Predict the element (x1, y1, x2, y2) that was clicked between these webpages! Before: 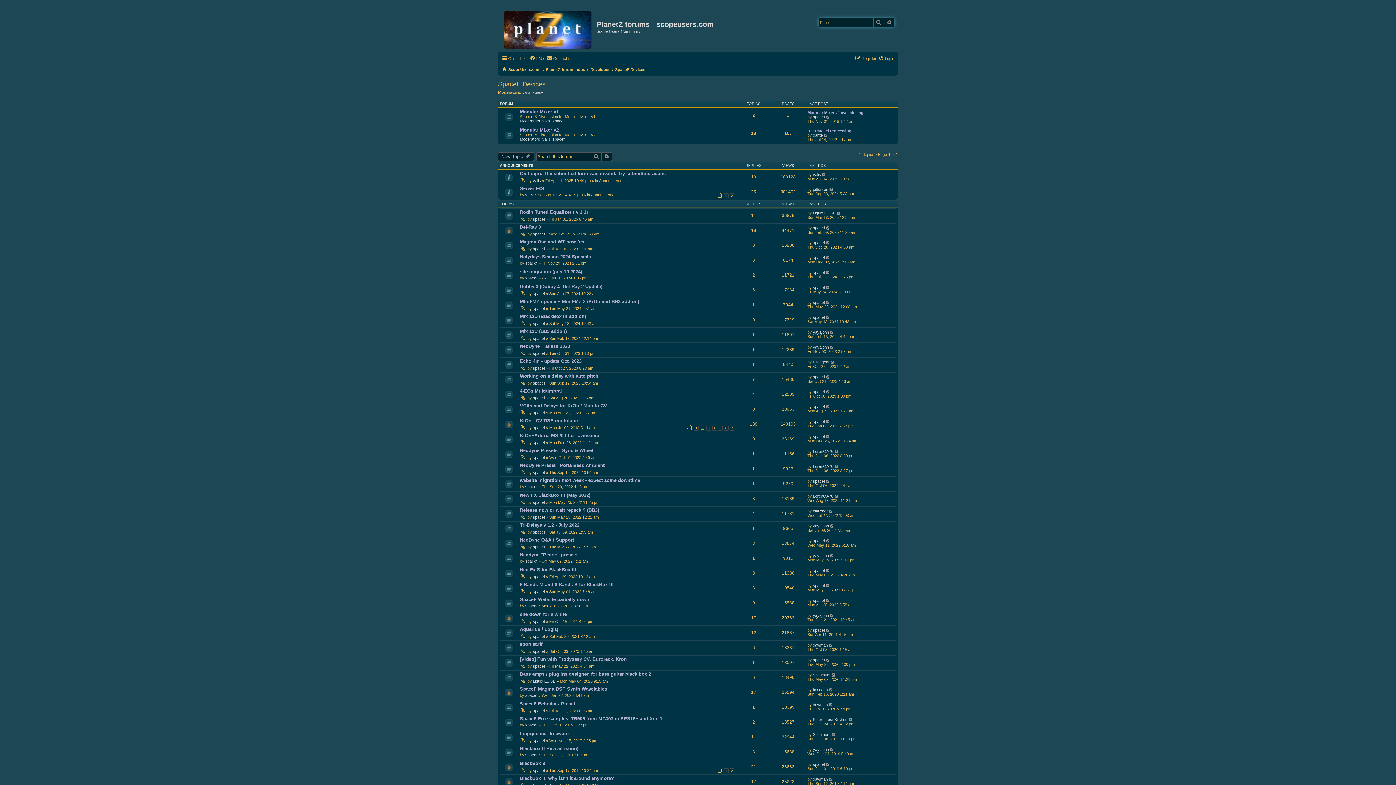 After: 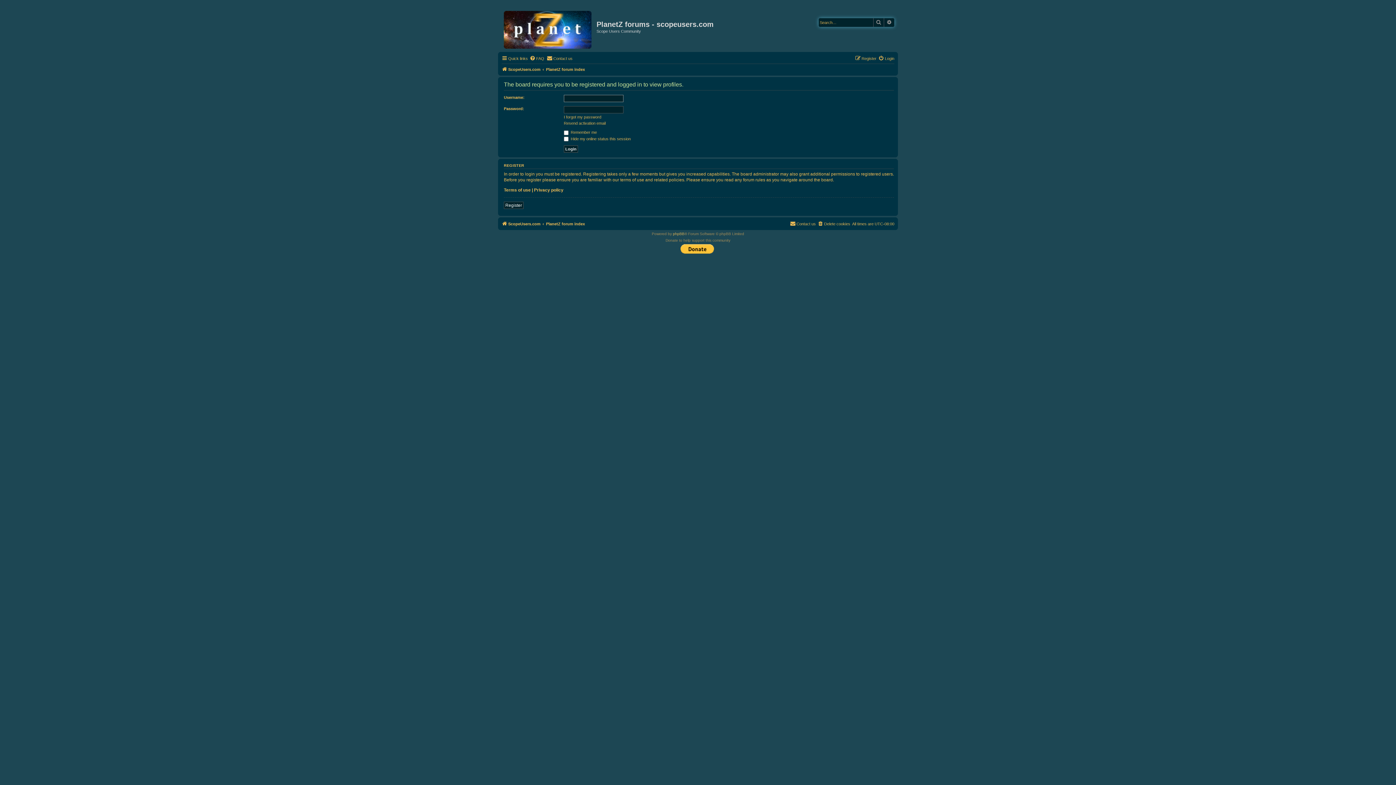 Action: bbox: (533, 336, 545, 340) label: spacef